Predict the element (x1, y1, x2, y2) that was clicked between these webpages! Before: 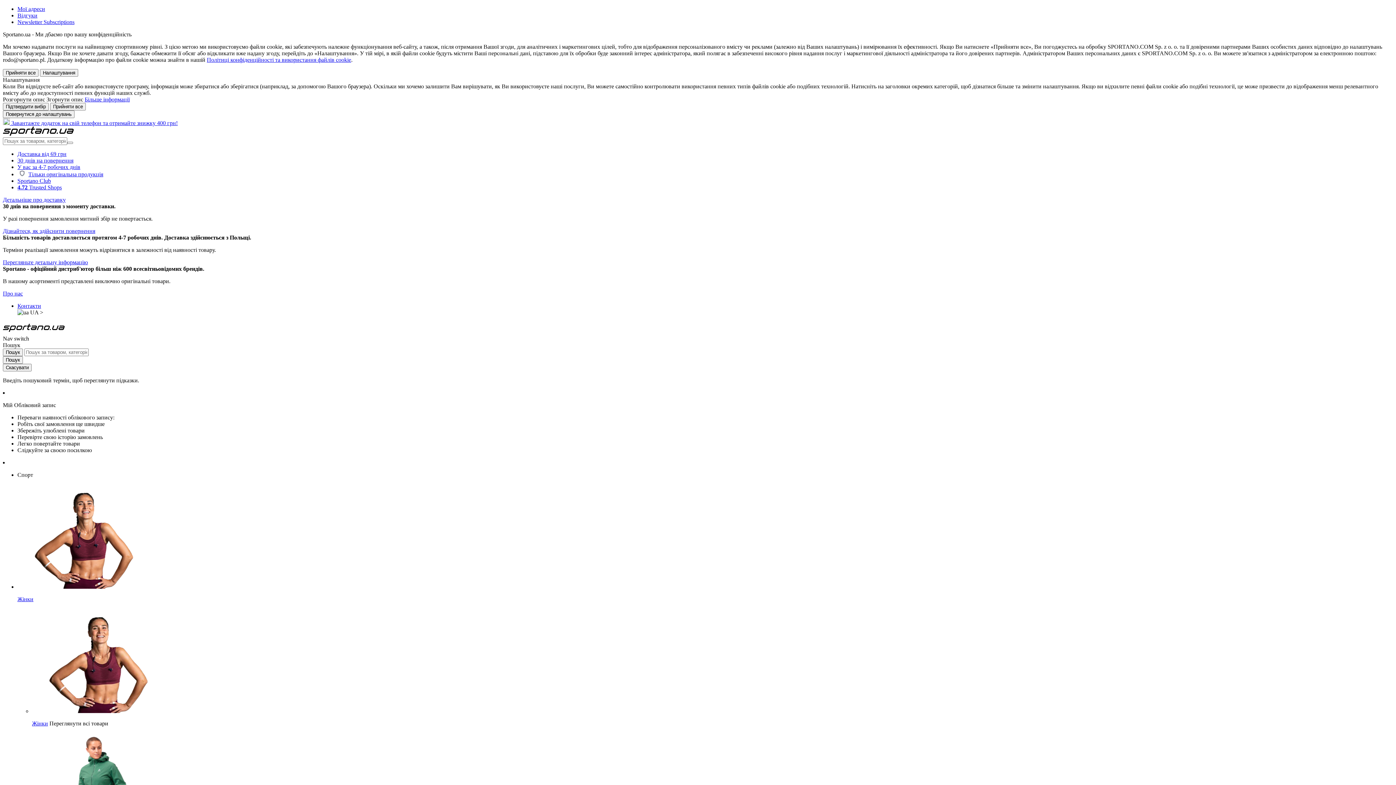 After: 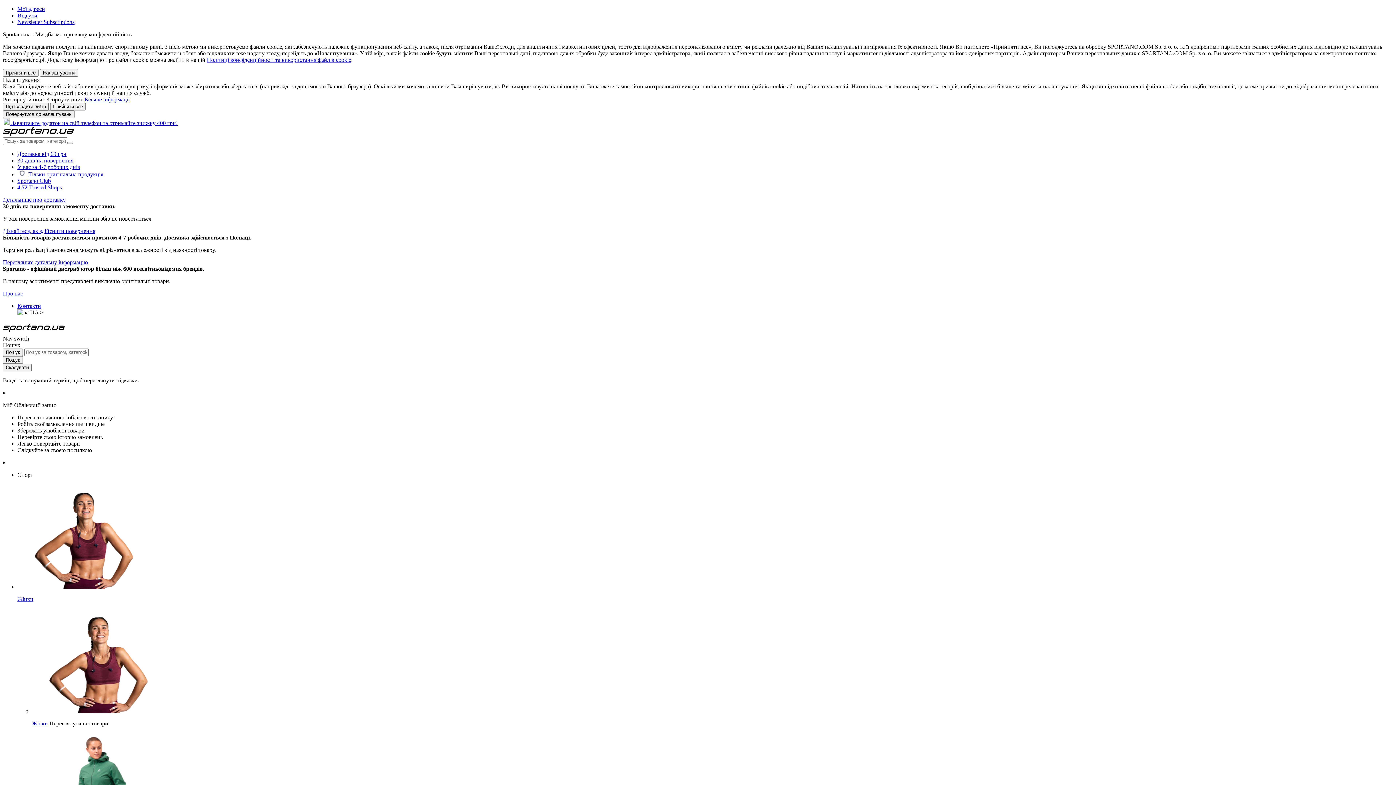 Action: bbox: (17, 157, 73, 163) label: 30 днів на повернення